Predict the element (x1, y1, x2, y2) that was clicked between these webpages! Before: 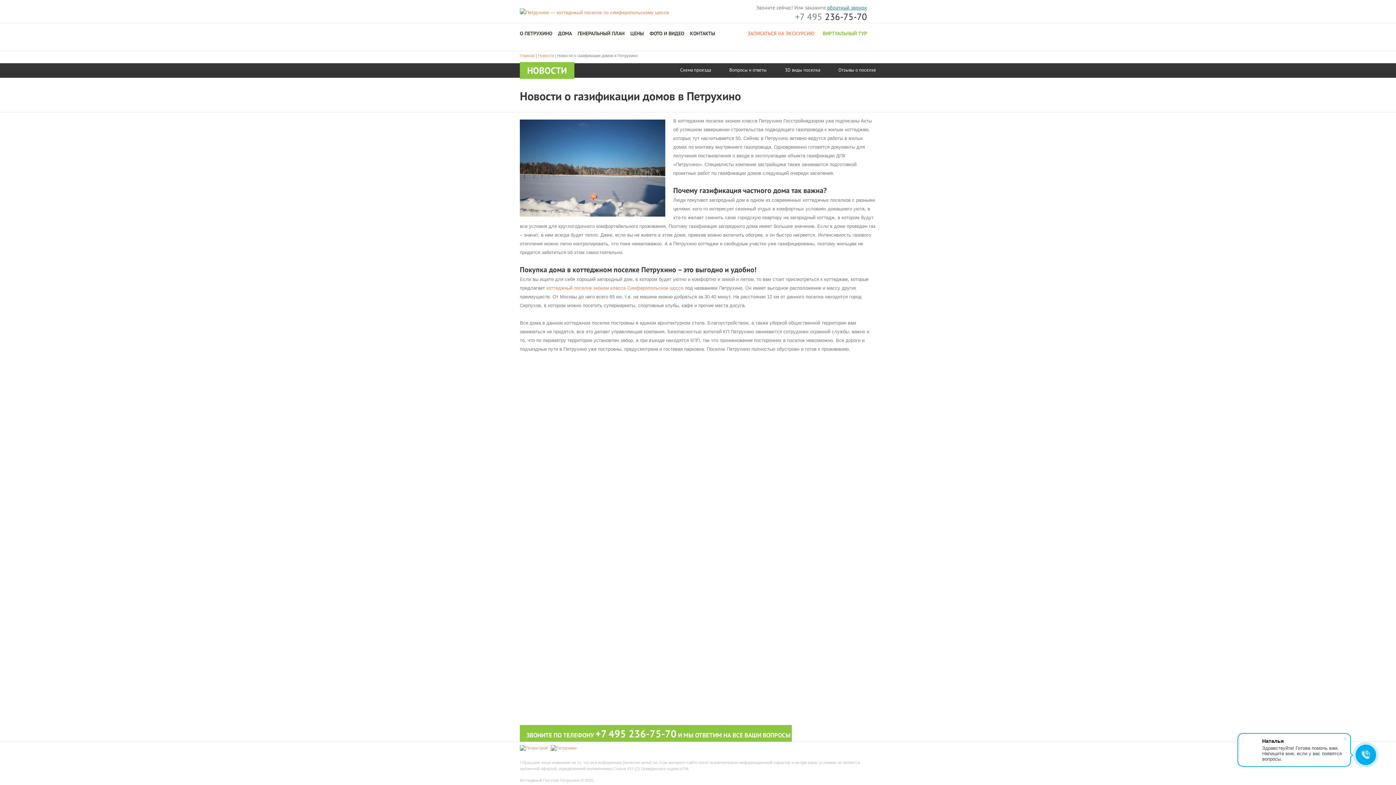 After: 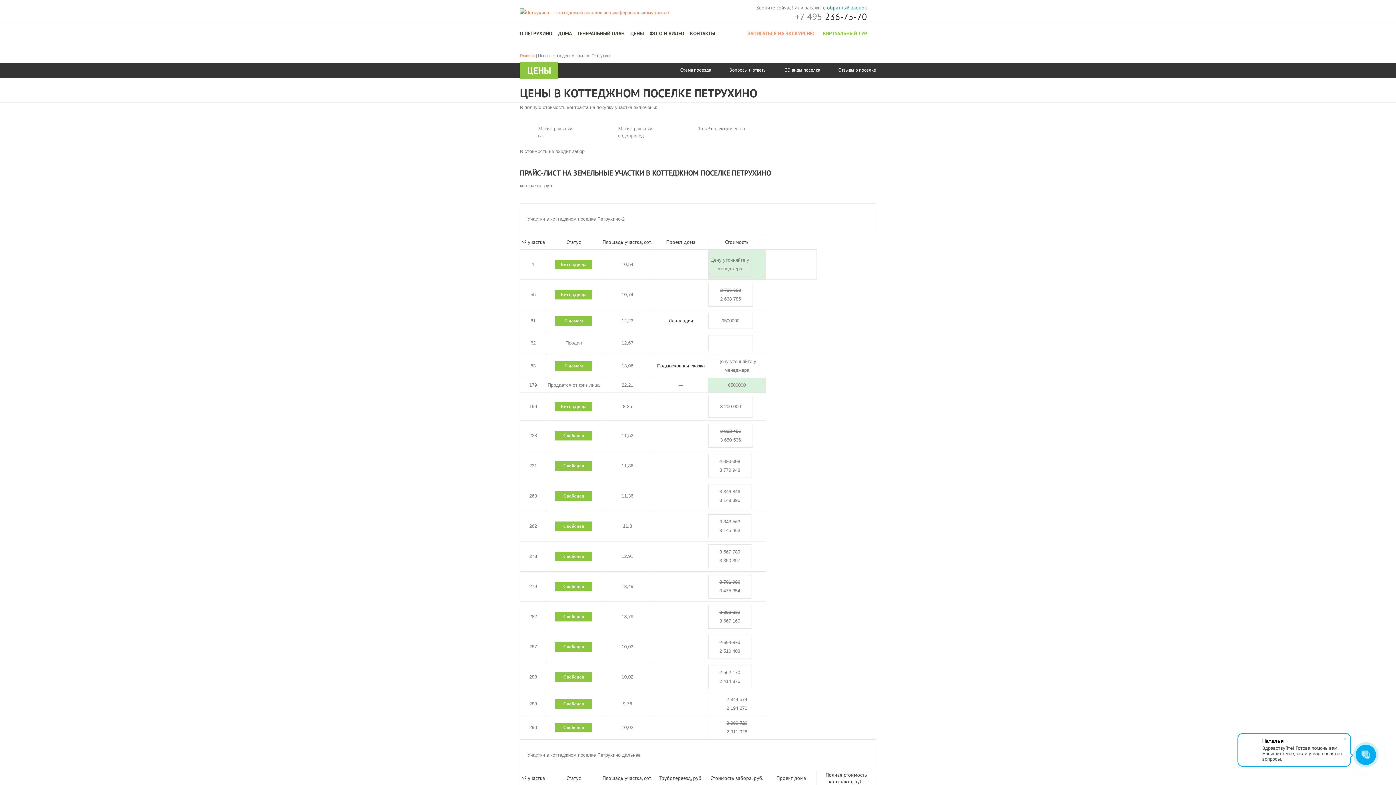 Action: bbox: (630, 30, 644, 36) label: ЦЕНЫ